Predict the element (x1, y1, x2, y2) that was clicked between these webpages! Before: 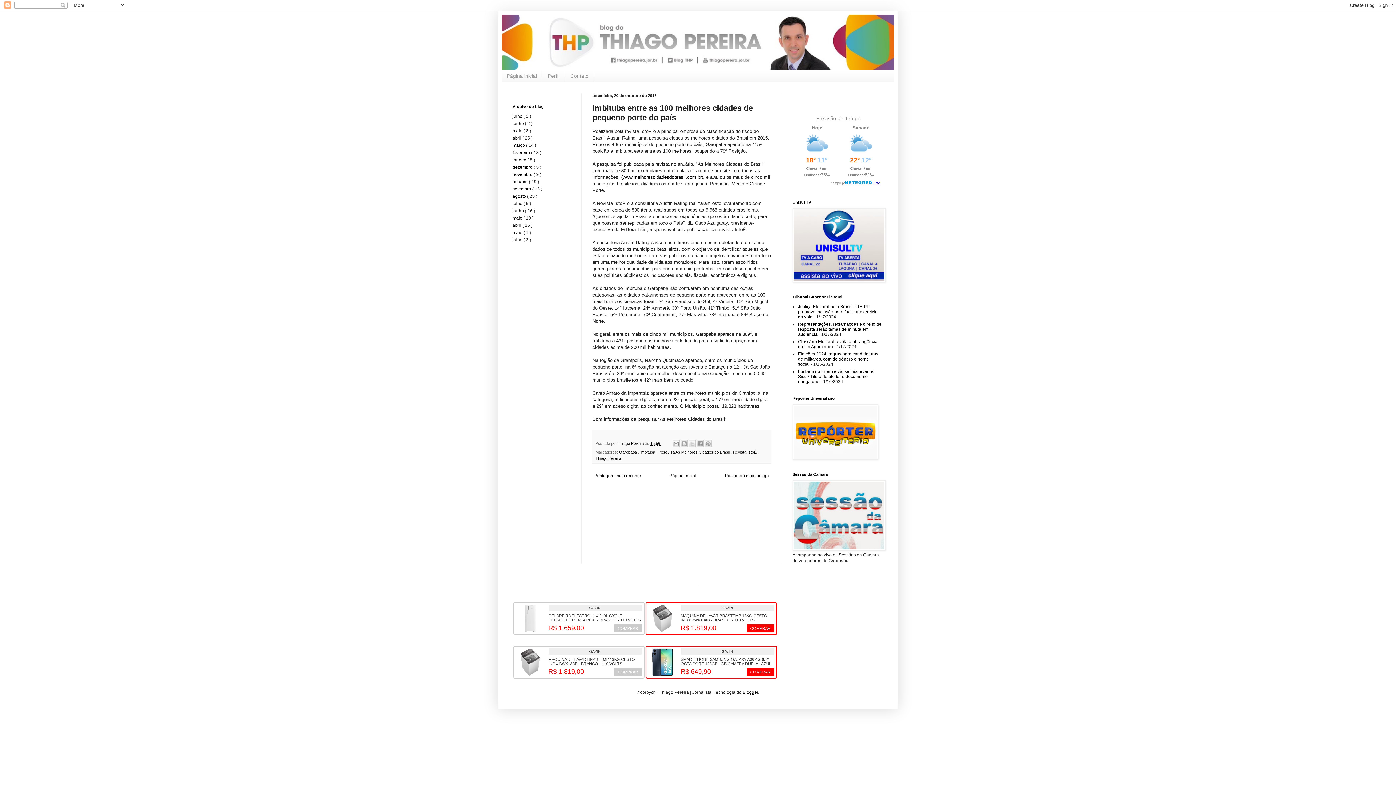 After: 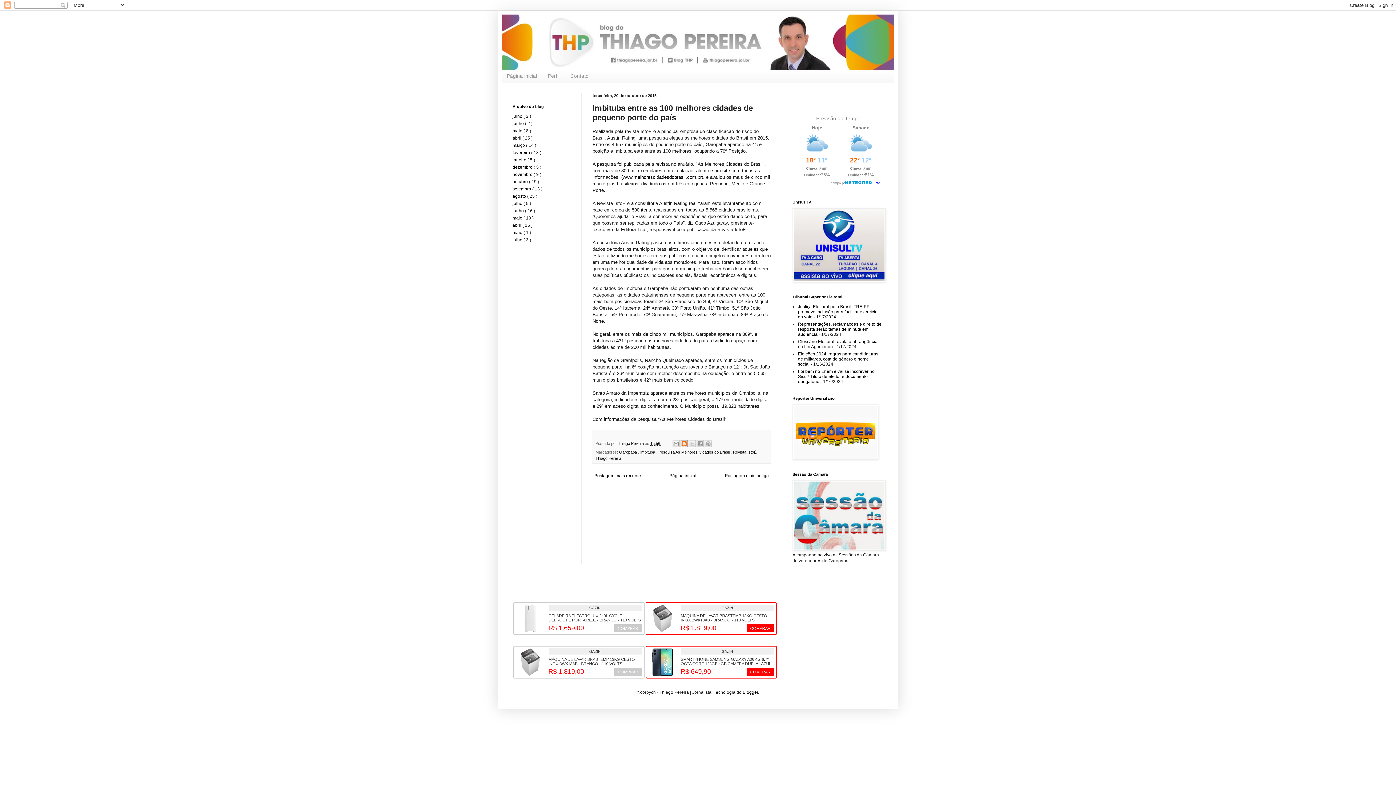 Action: bbox: (680, 440, 688, 447) label: Postar no blog!